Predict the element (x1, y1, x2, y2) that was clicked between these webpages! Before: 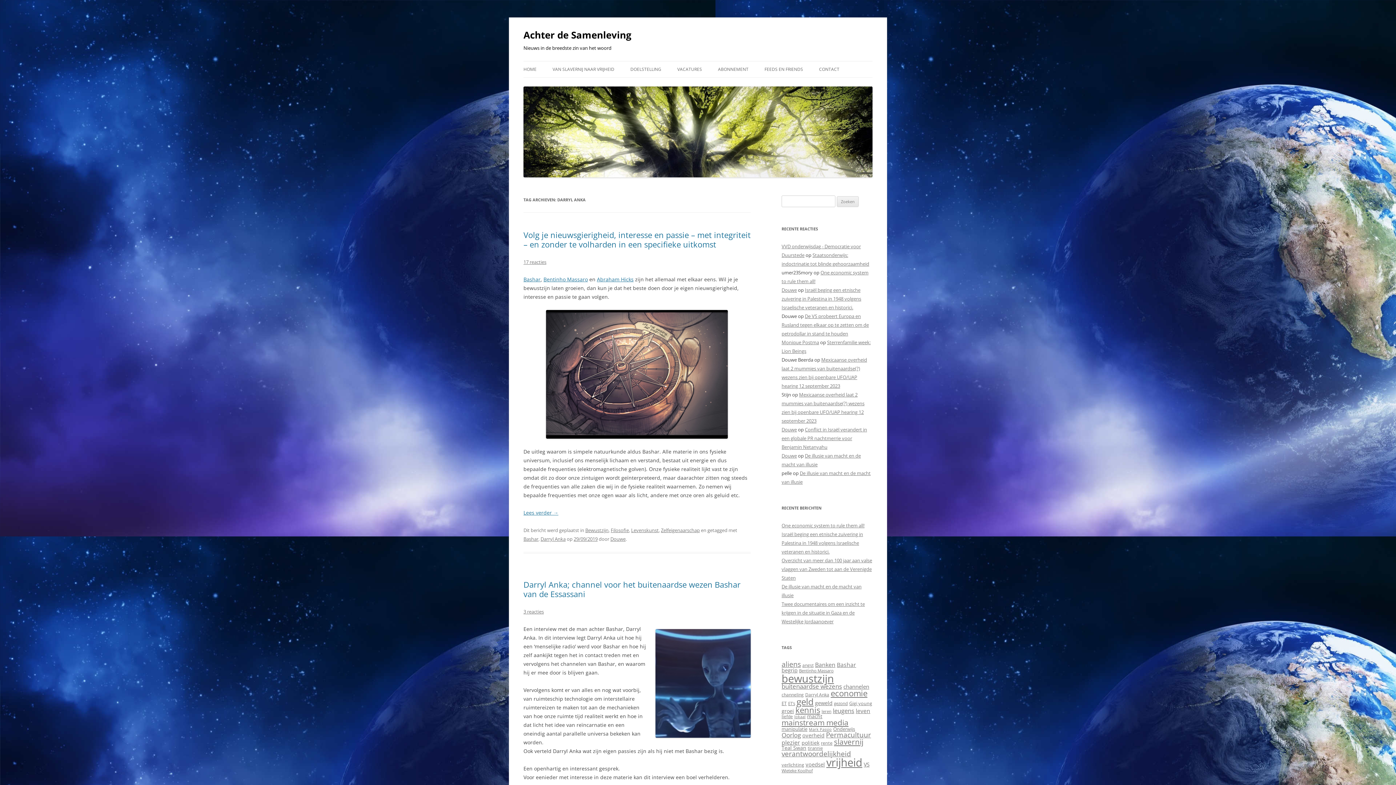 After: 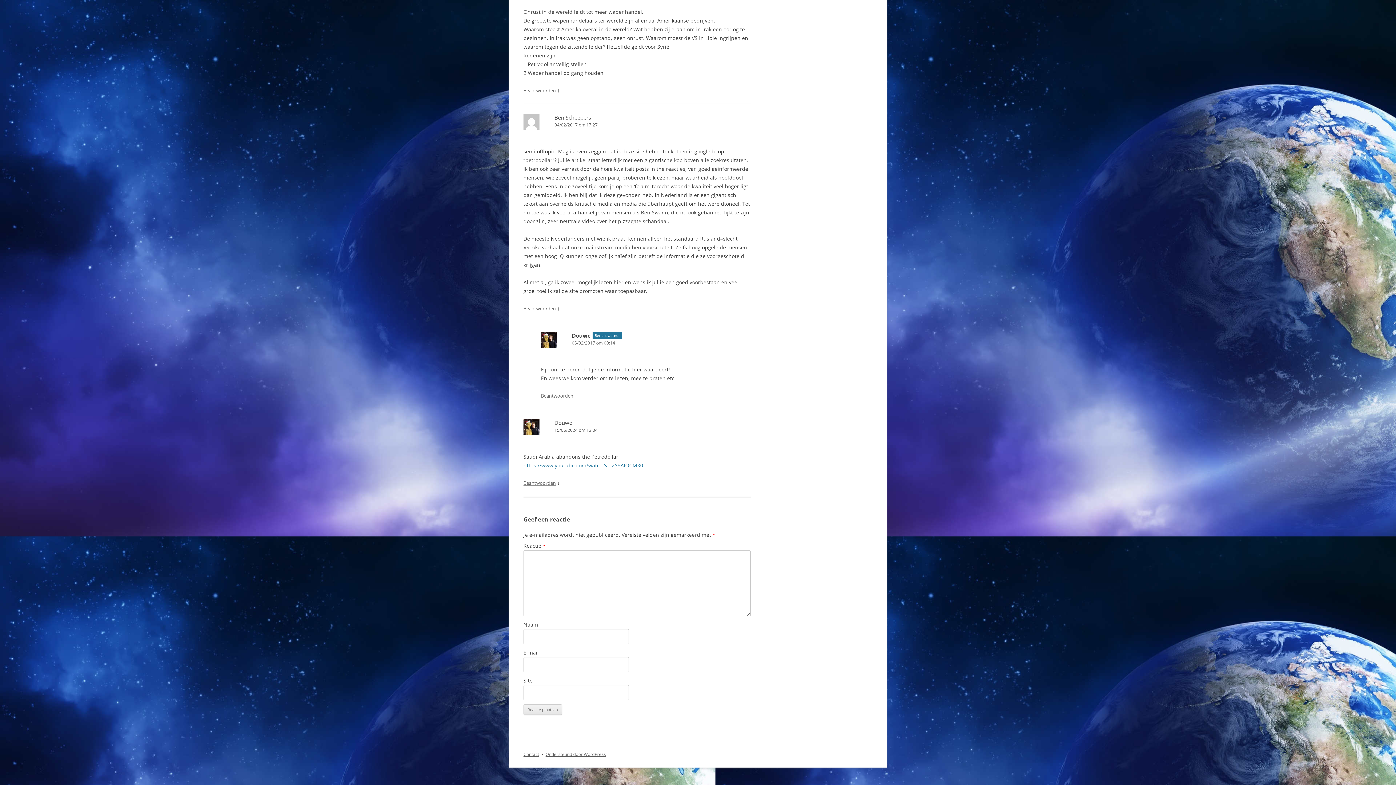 Action: bbox: (781, 313, 869, 337) label: De VS probeert Europa en Rusland tegen elkaar op te zetten om de petrodollar in stand te houden